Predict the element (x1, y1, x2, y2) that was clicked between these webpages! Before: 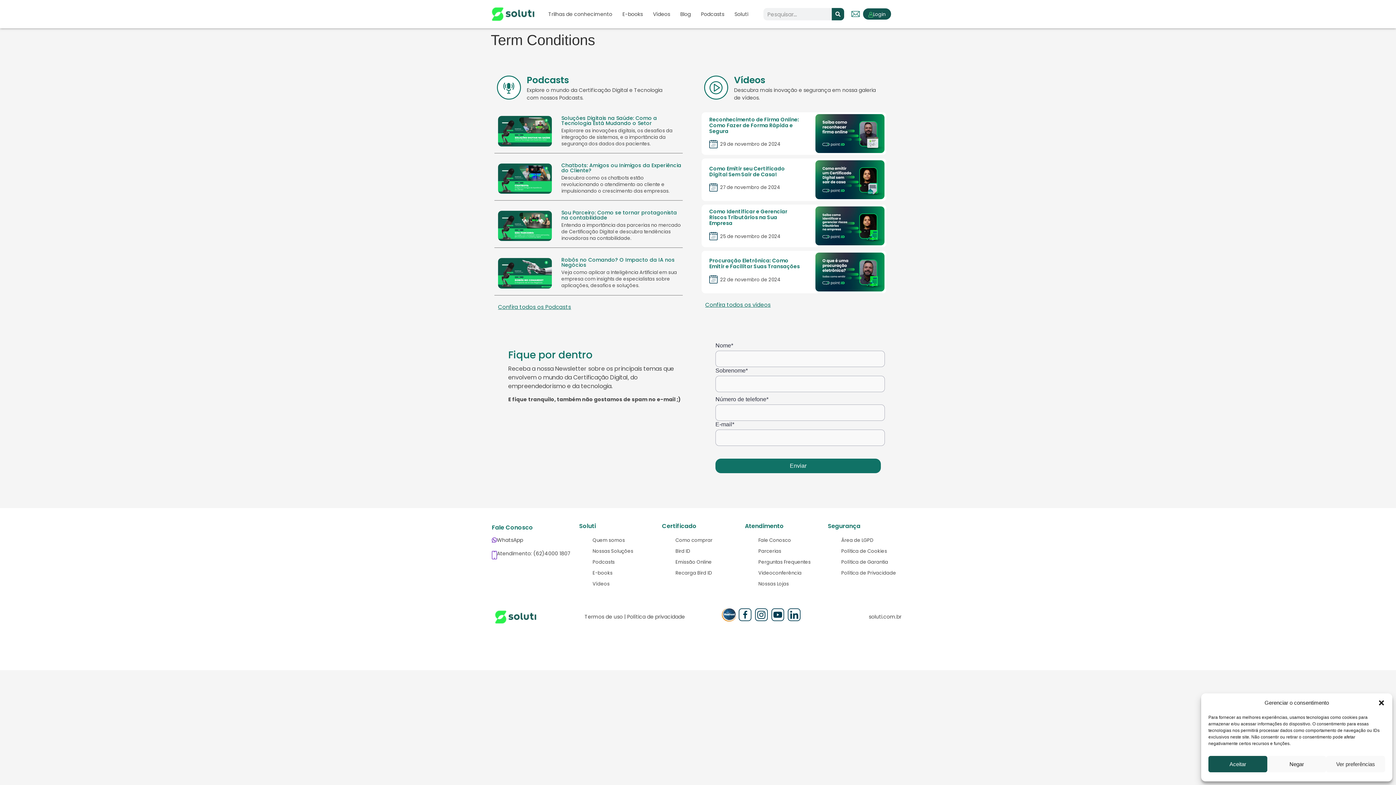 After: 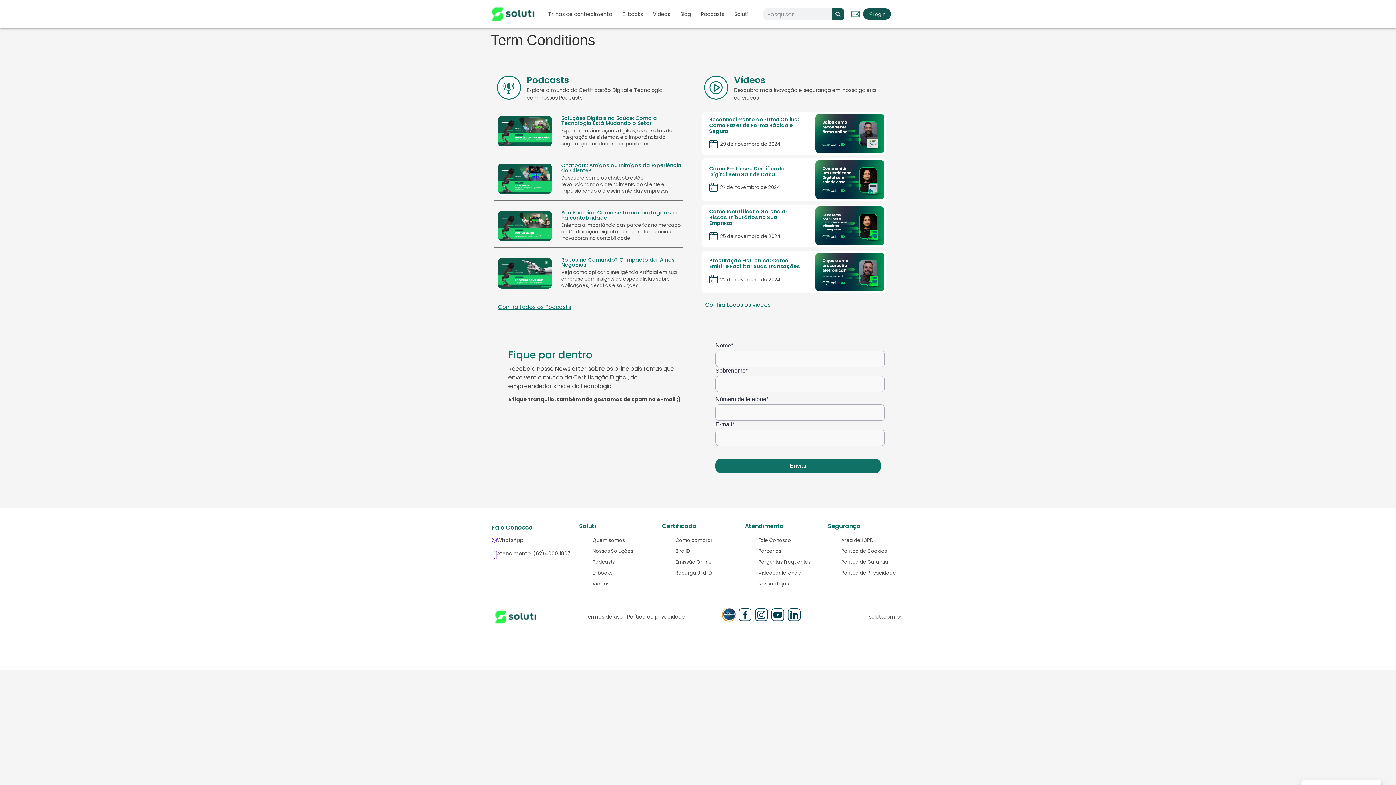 Action: label: Aceitar bbox: (1208, 756, 1267, 772)